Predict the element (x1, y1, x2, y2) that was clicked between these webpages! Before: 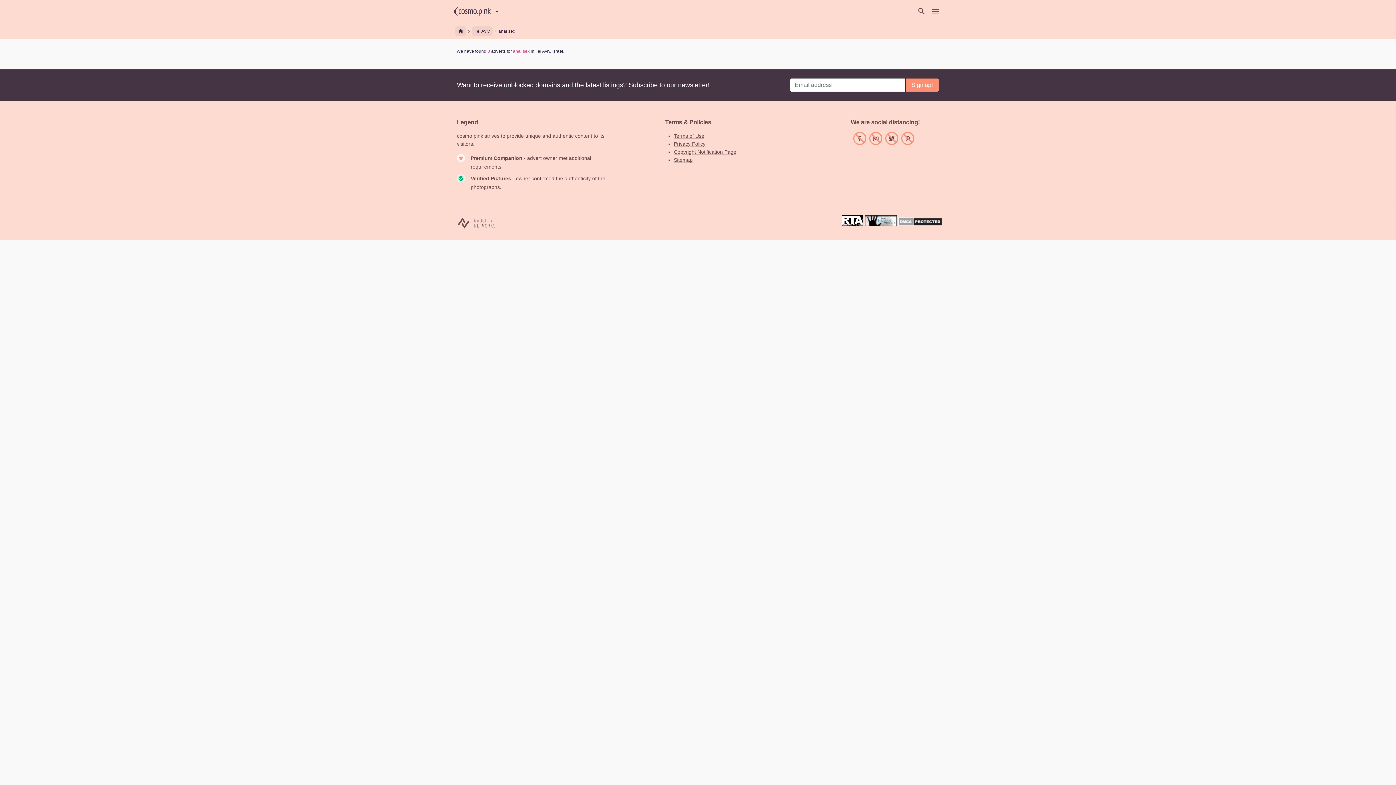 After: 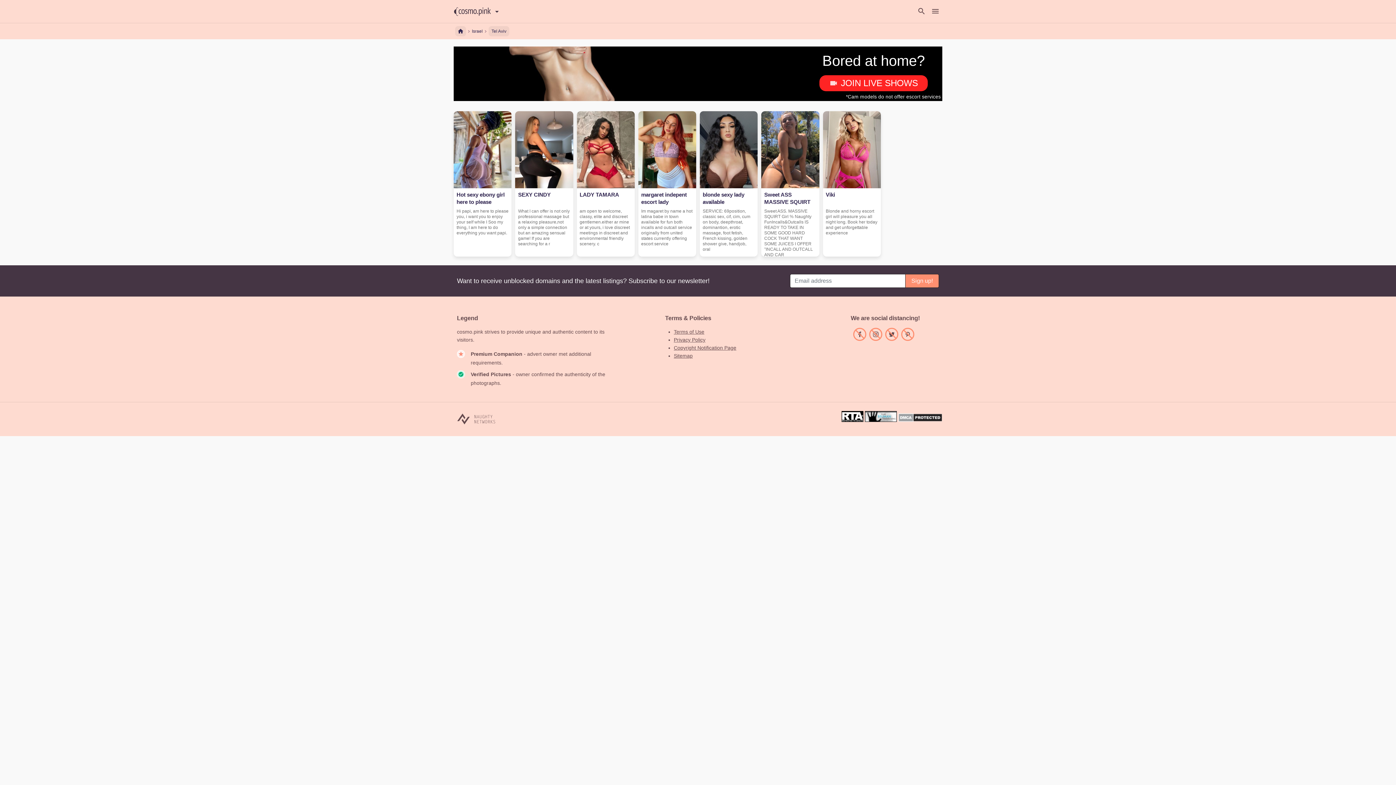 Action: label: Tel Aviv bbox: (472, 26, 492, 36)